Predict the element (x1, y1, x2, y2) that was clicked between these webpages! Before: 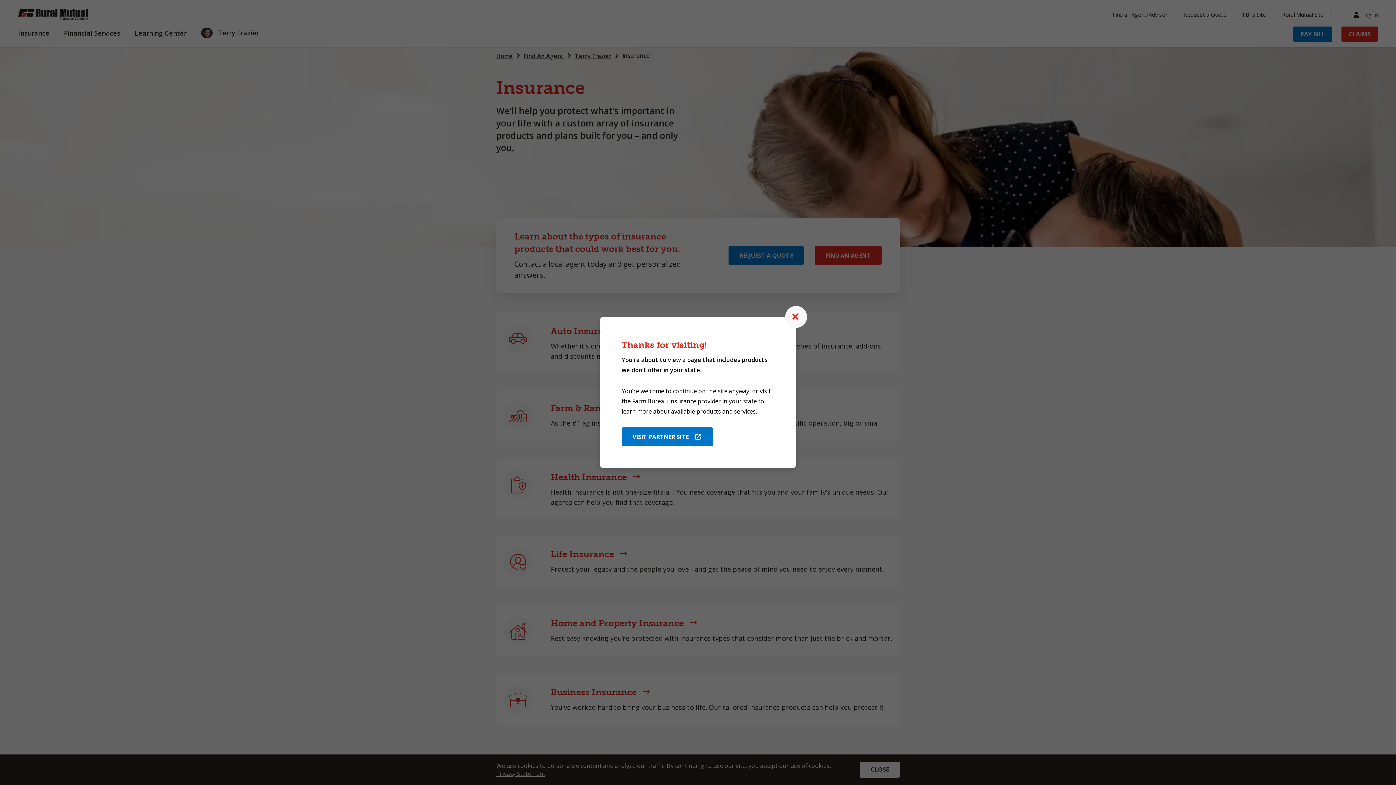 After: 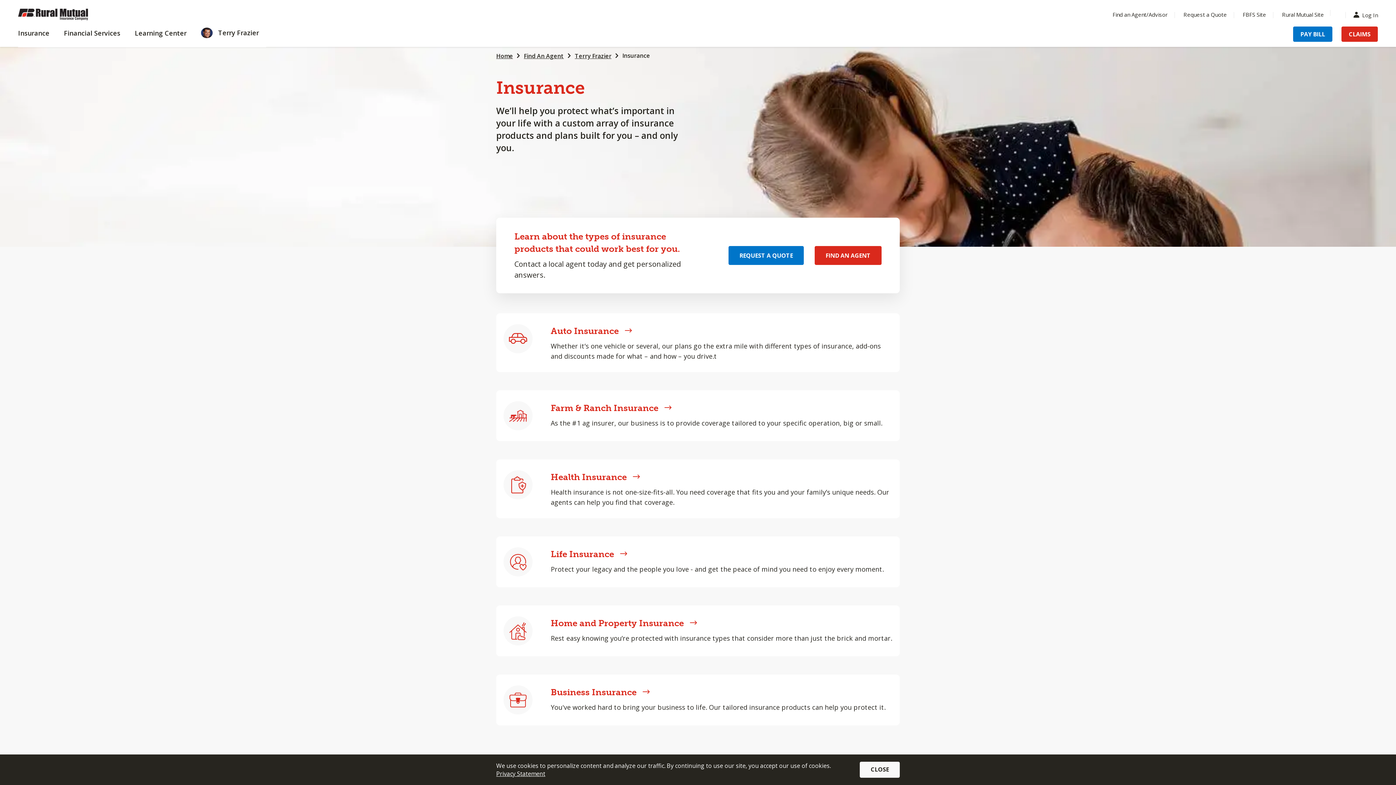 Action: bbox: (785, 306, 807, 328) label: Close (Press escape to close)